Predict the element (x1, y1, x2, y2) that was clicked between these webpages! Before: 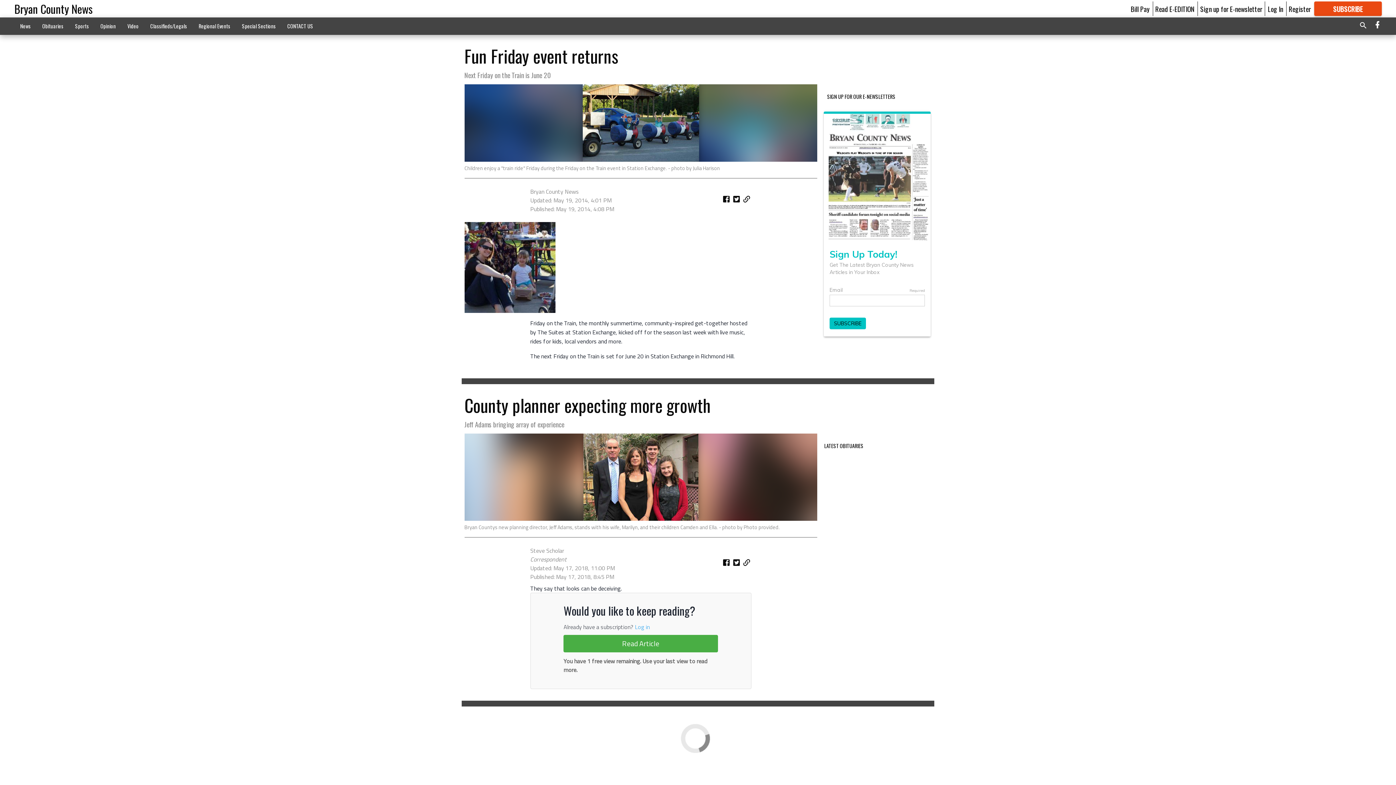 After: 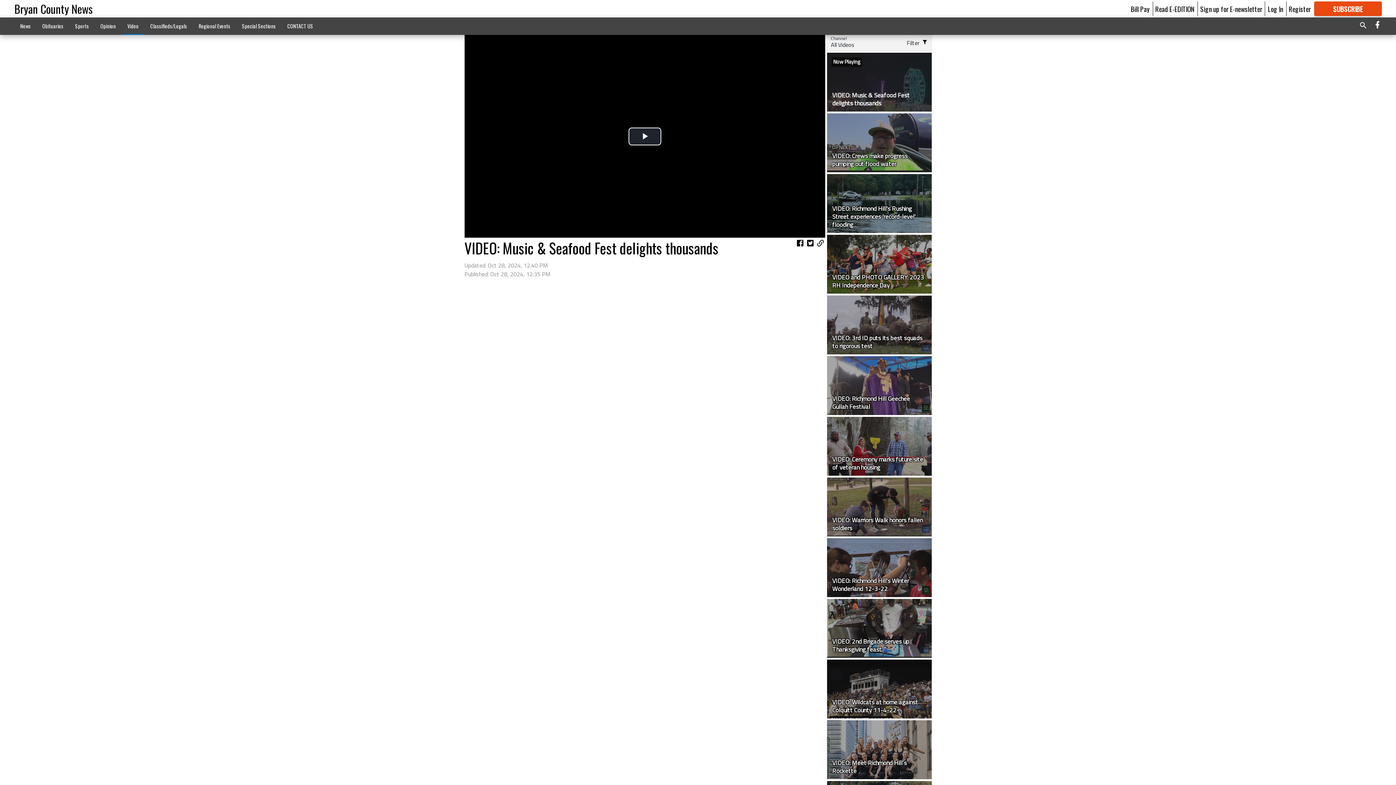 Action: label: Video bbox: (121, 18, 144, 33)